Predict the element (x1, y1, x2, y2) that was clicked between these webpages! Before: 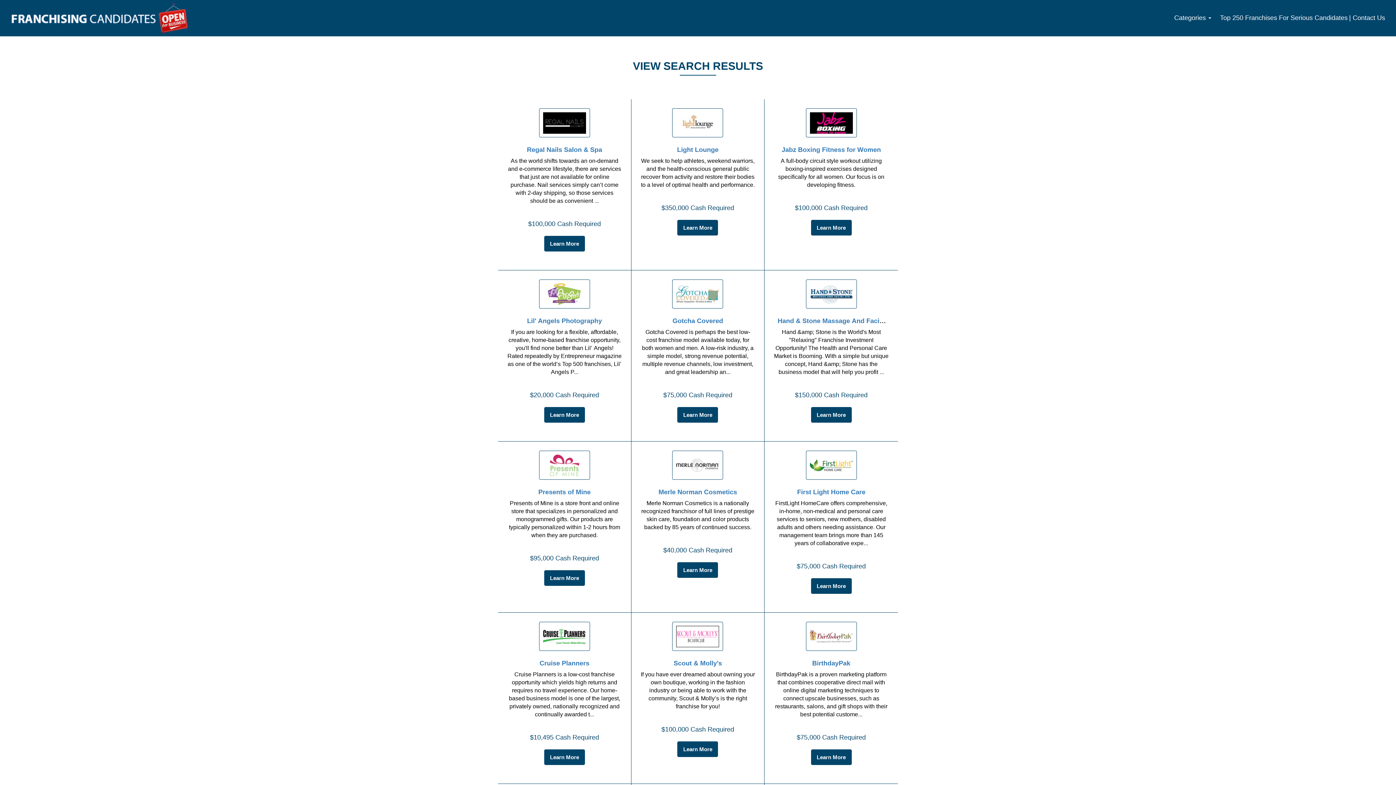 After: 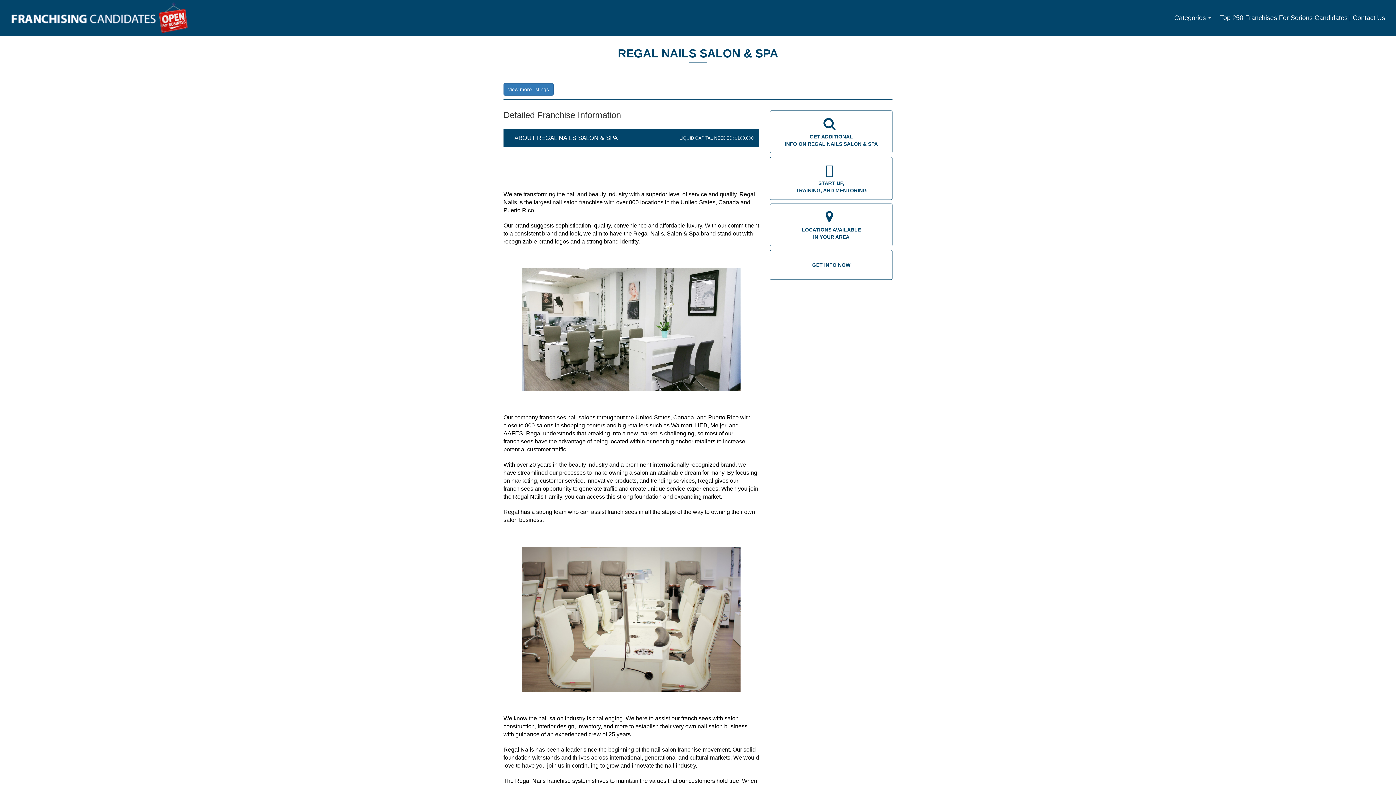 Action: bbox: (527, 146, 602, 153) label: Regal Nails Salon & Spa